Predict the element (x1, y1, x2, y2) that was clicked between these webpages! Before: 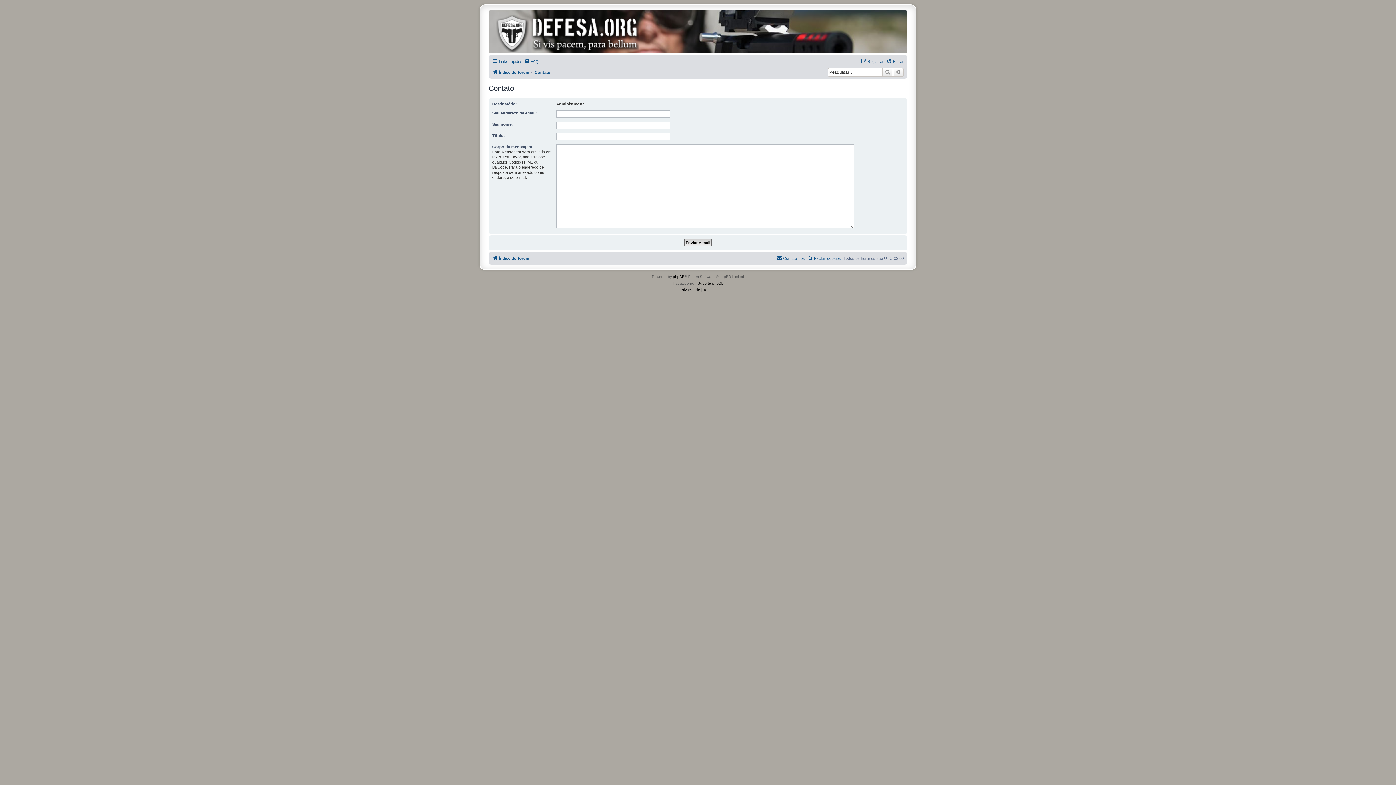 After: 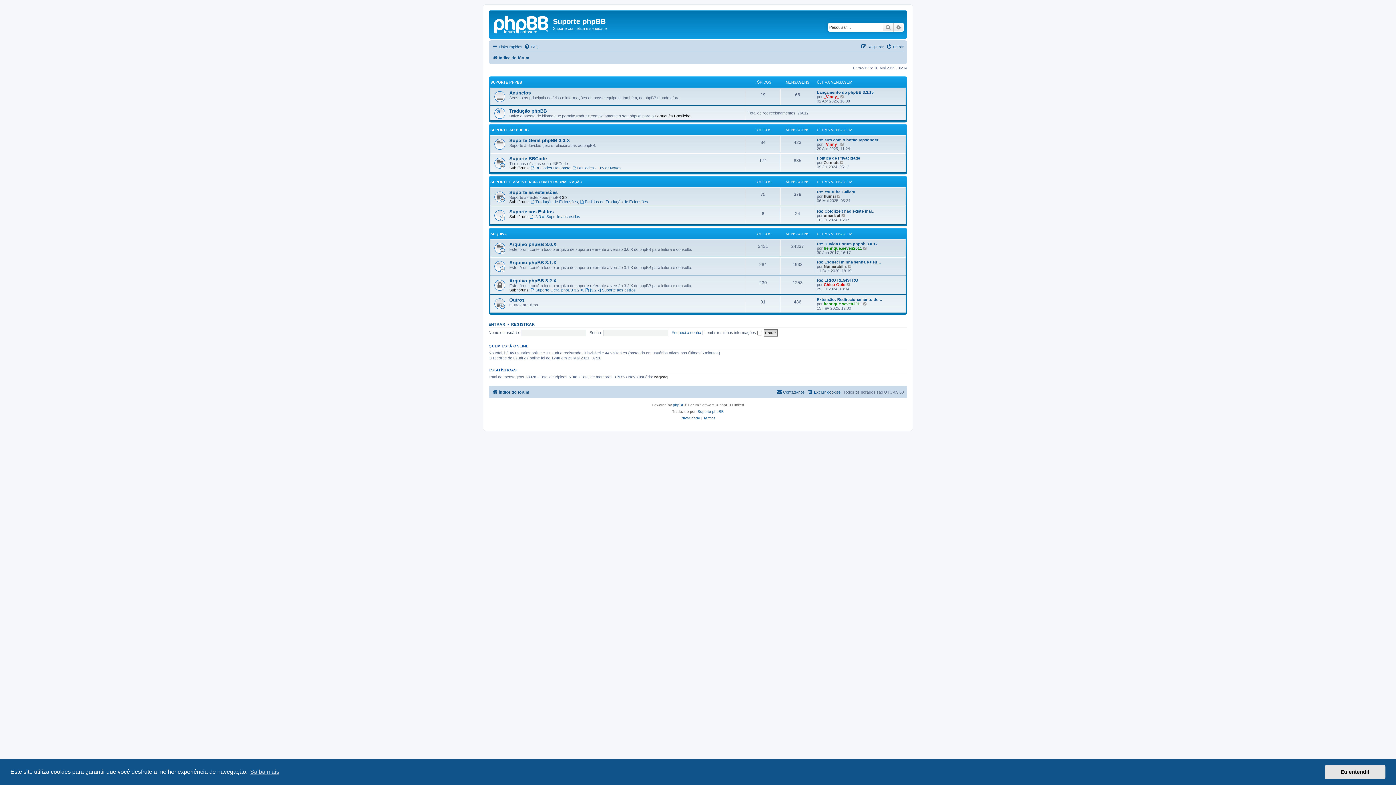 Action: label: Suporte phpBB bbox: (697, 280, 724, 286)